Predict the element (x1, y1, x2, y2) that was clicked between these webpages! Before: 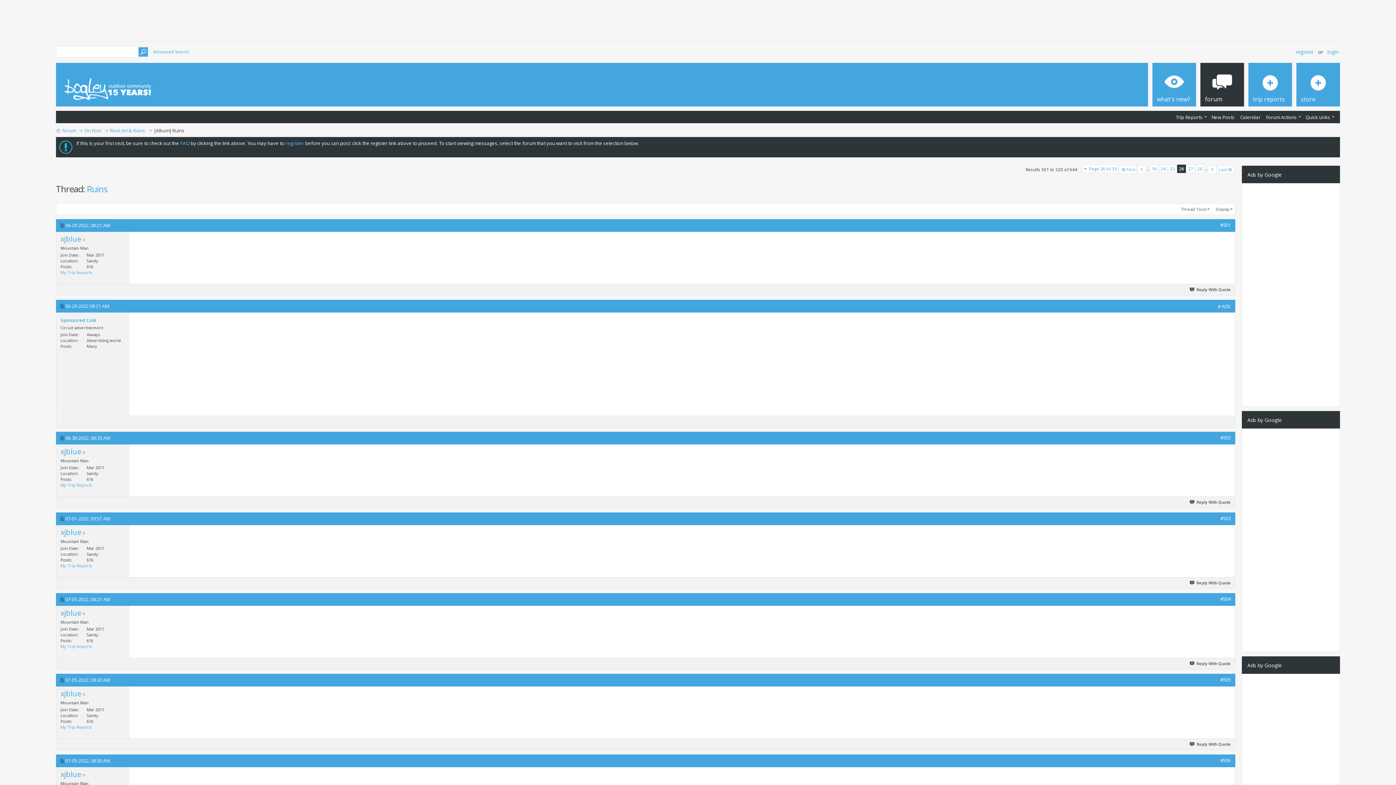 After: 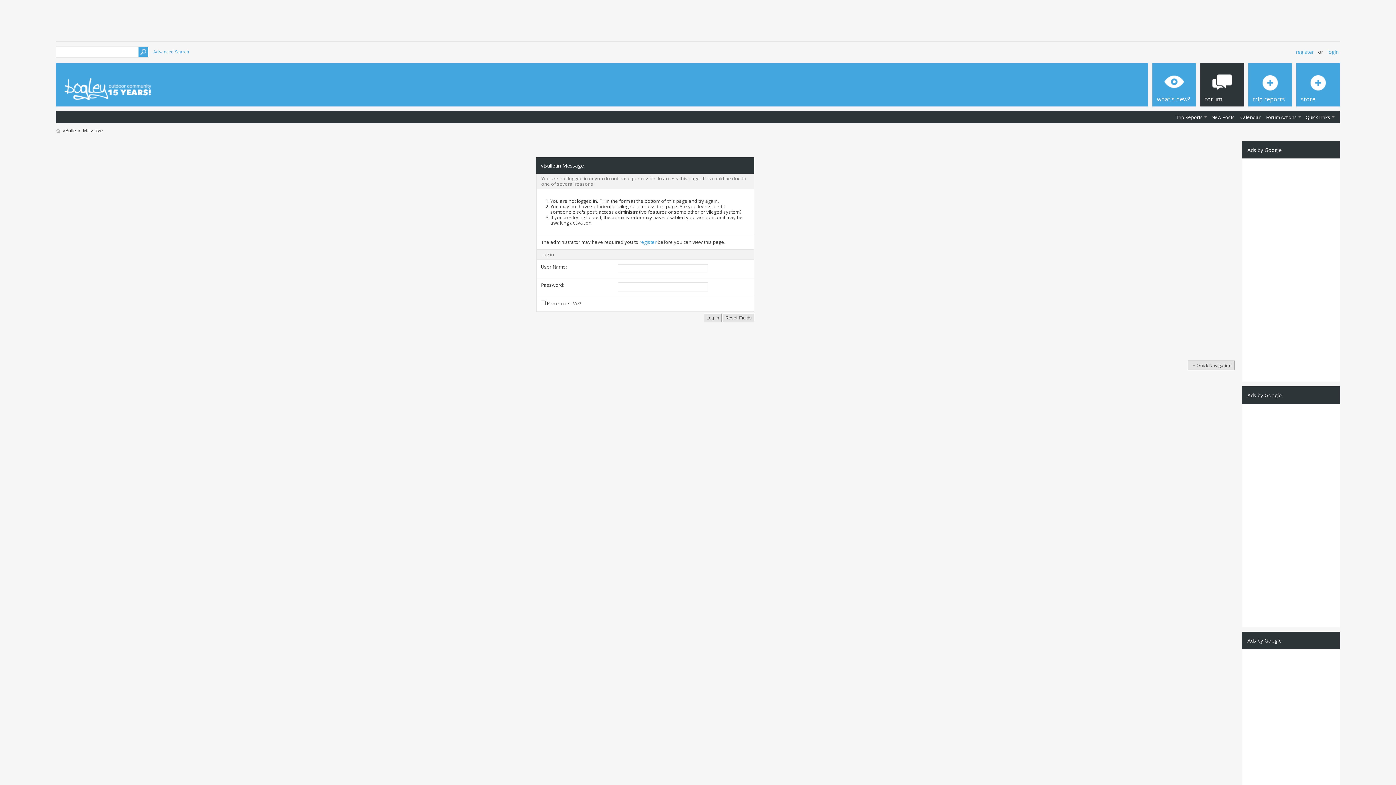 Action: label: Reply With Quote bbox: (1189, 287, 1231, 292)